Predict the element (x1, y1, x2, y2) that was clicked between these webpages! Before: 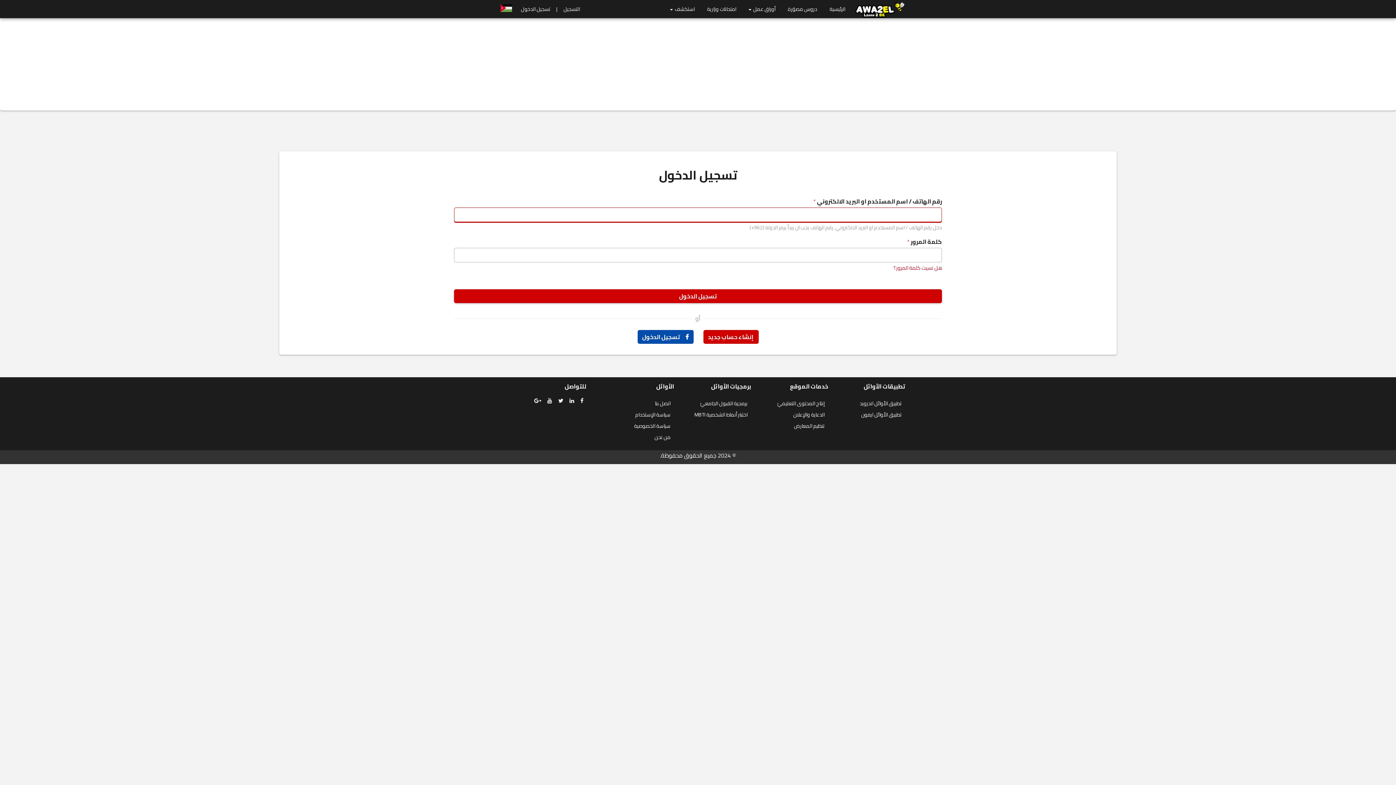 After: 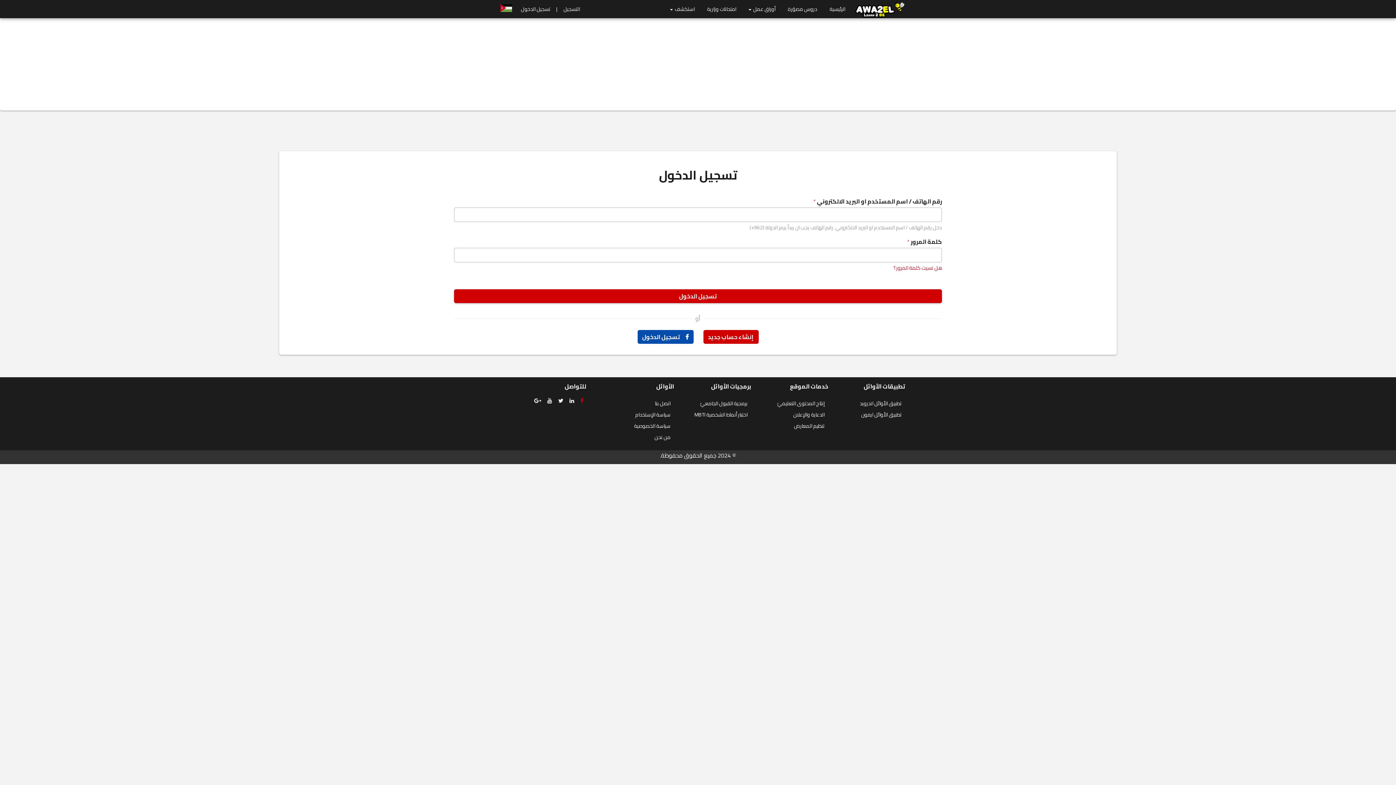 Action: label: Facebook bbox: (578, 394, 586, 407)